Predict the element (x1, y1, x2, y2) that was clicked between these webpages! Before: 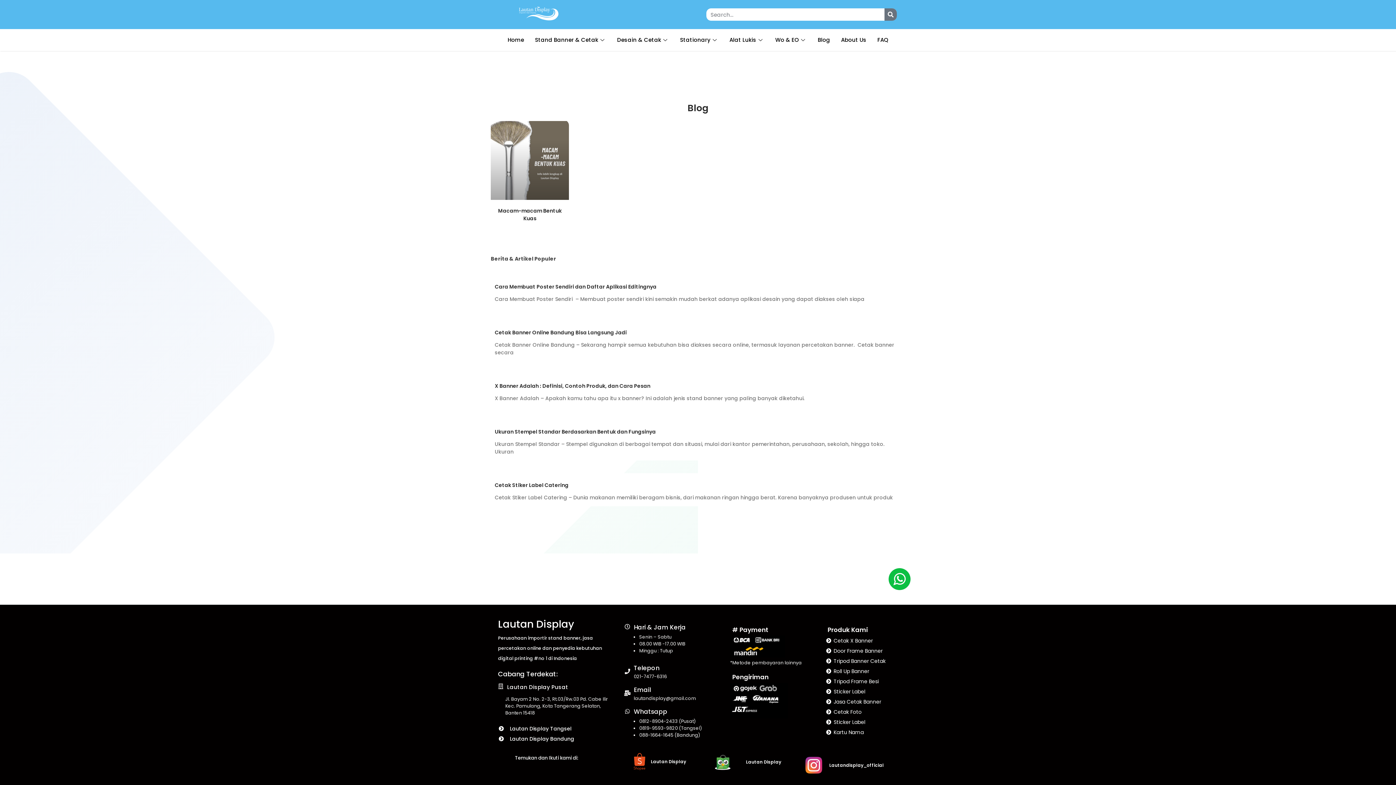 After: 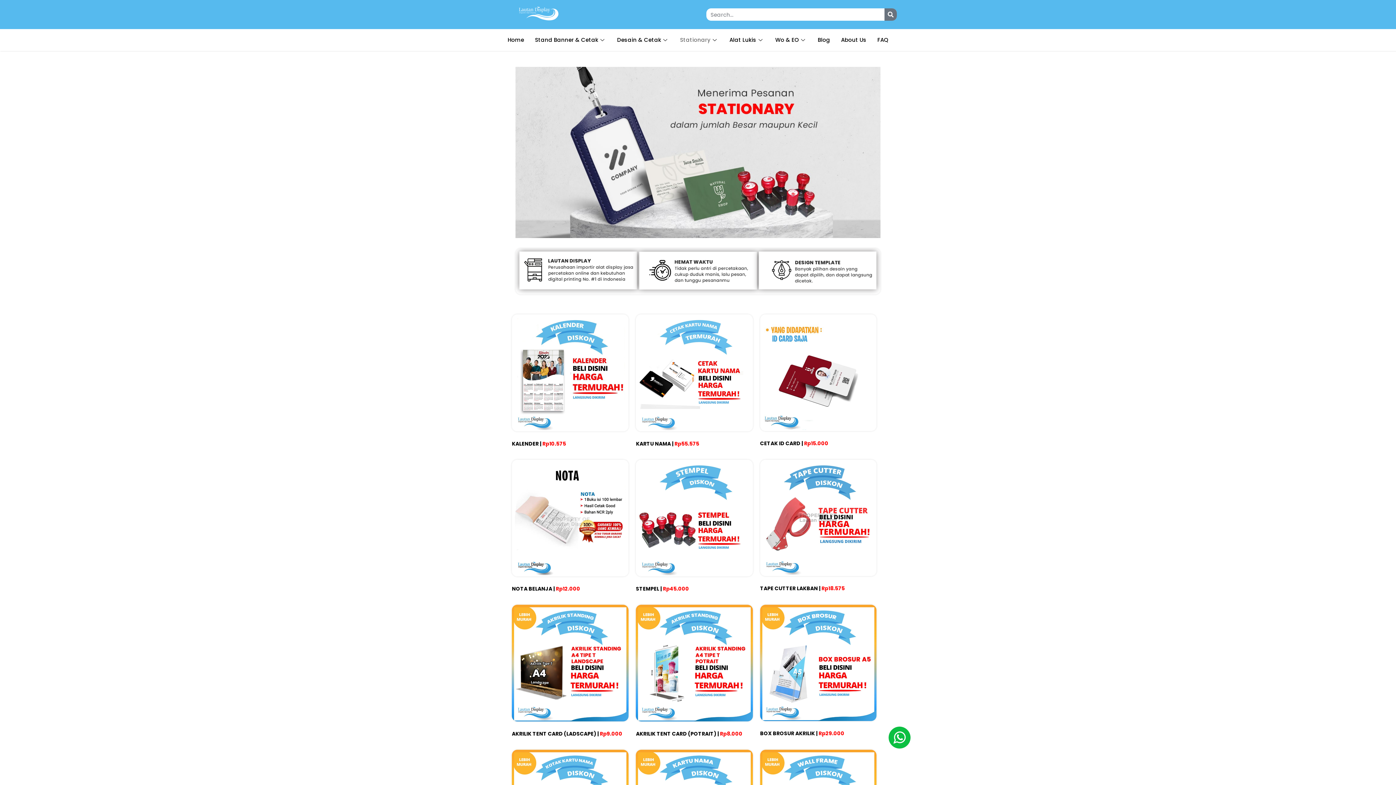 Action: label: Stationary bbox: (674, 25, 724, 54)